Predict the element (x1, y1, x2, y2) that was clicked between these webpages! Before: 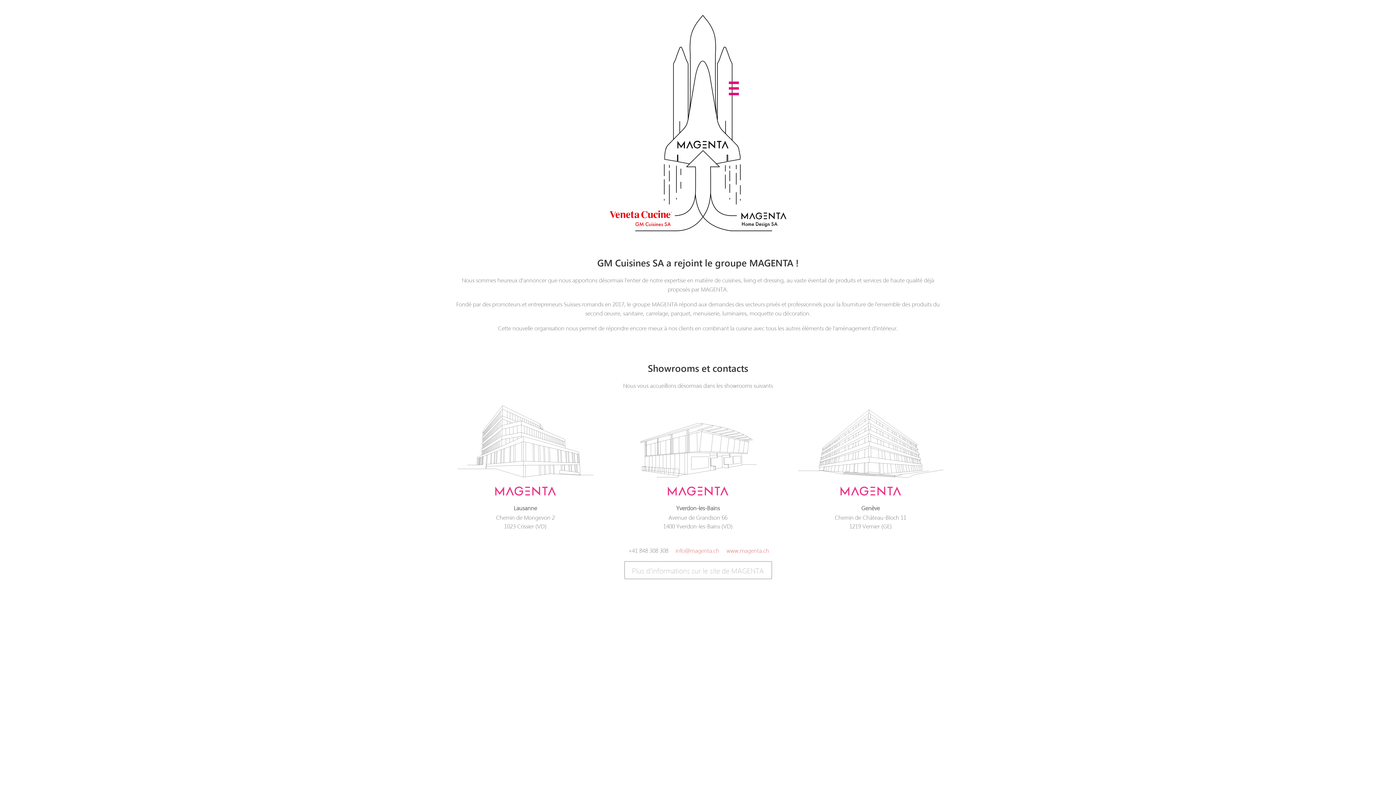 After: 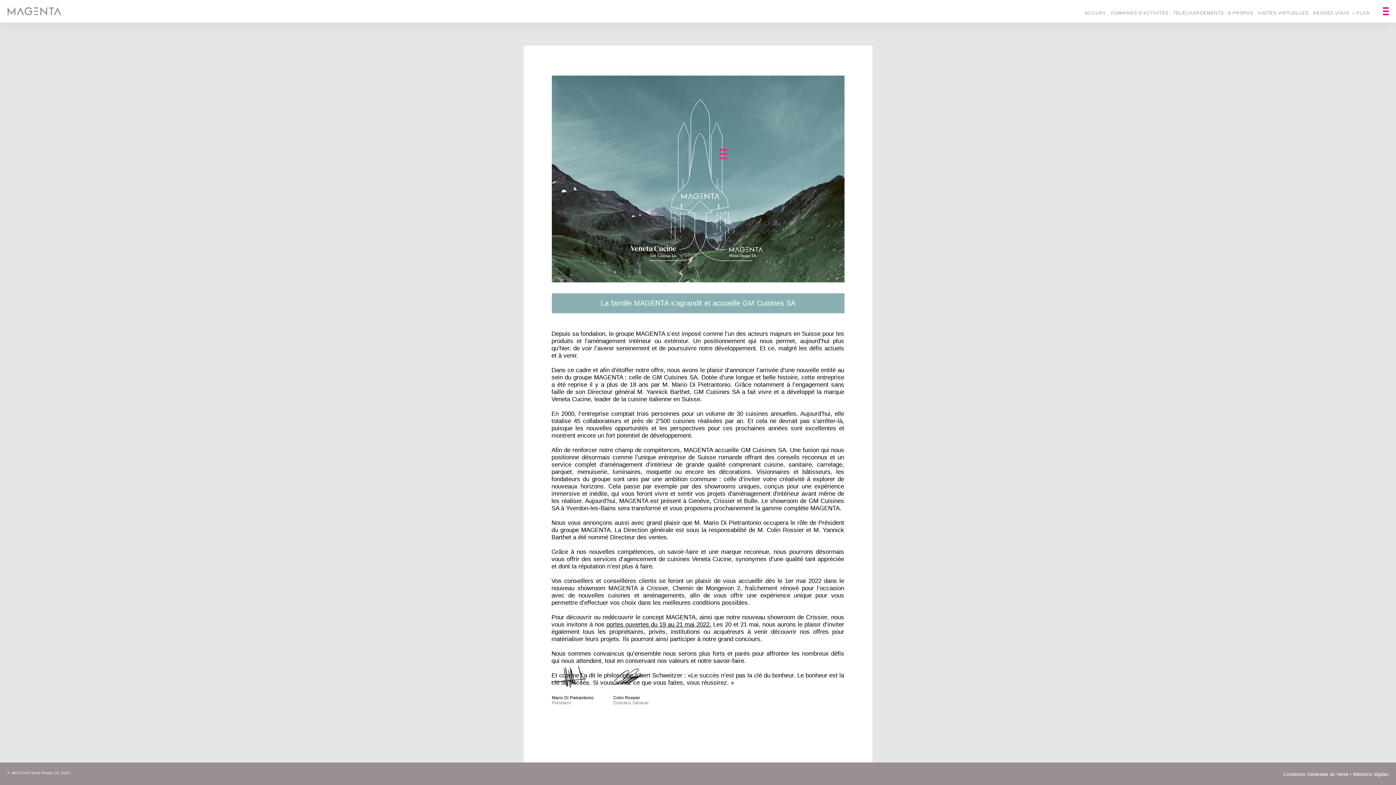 Action: label: Plus d'informations sur le site de MAGENTA bbox: (624, 561, 772, 579)